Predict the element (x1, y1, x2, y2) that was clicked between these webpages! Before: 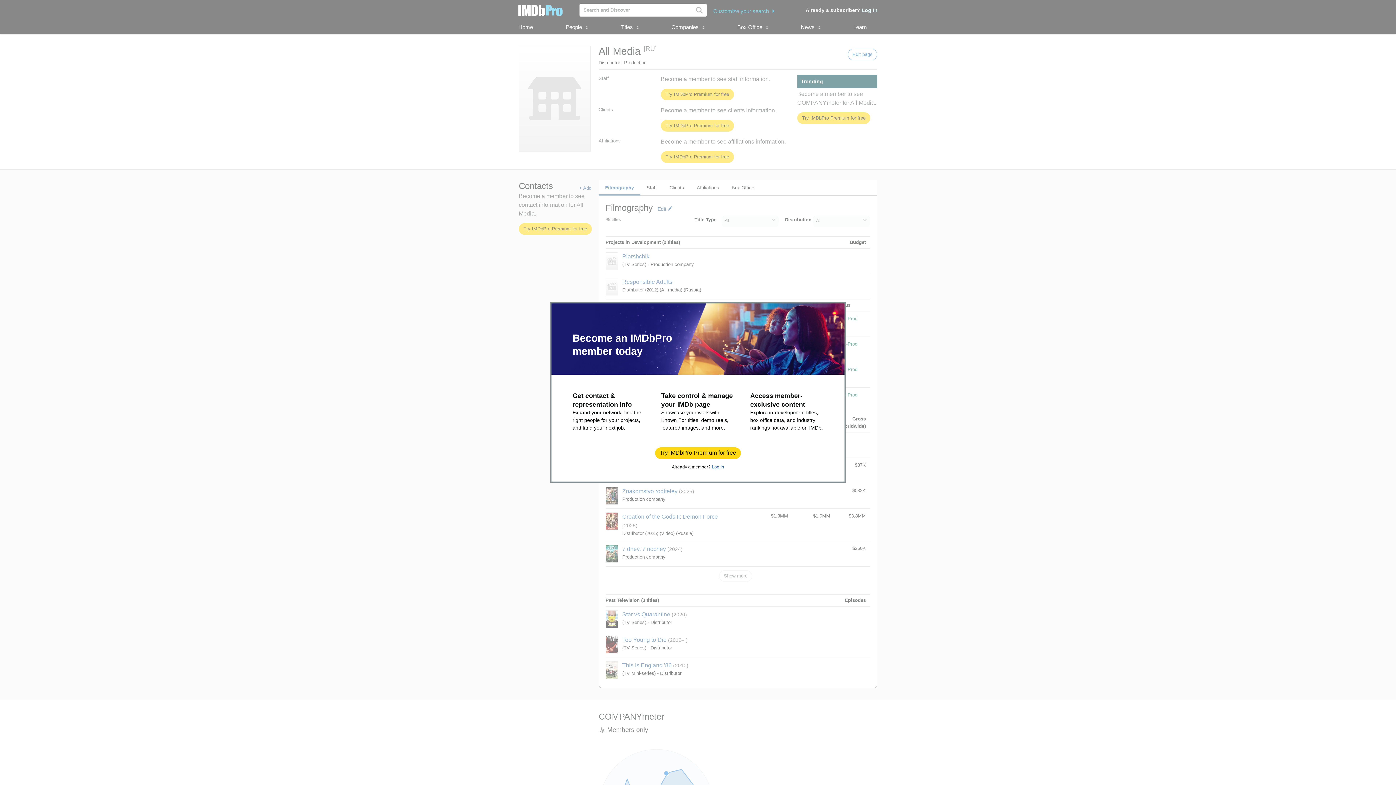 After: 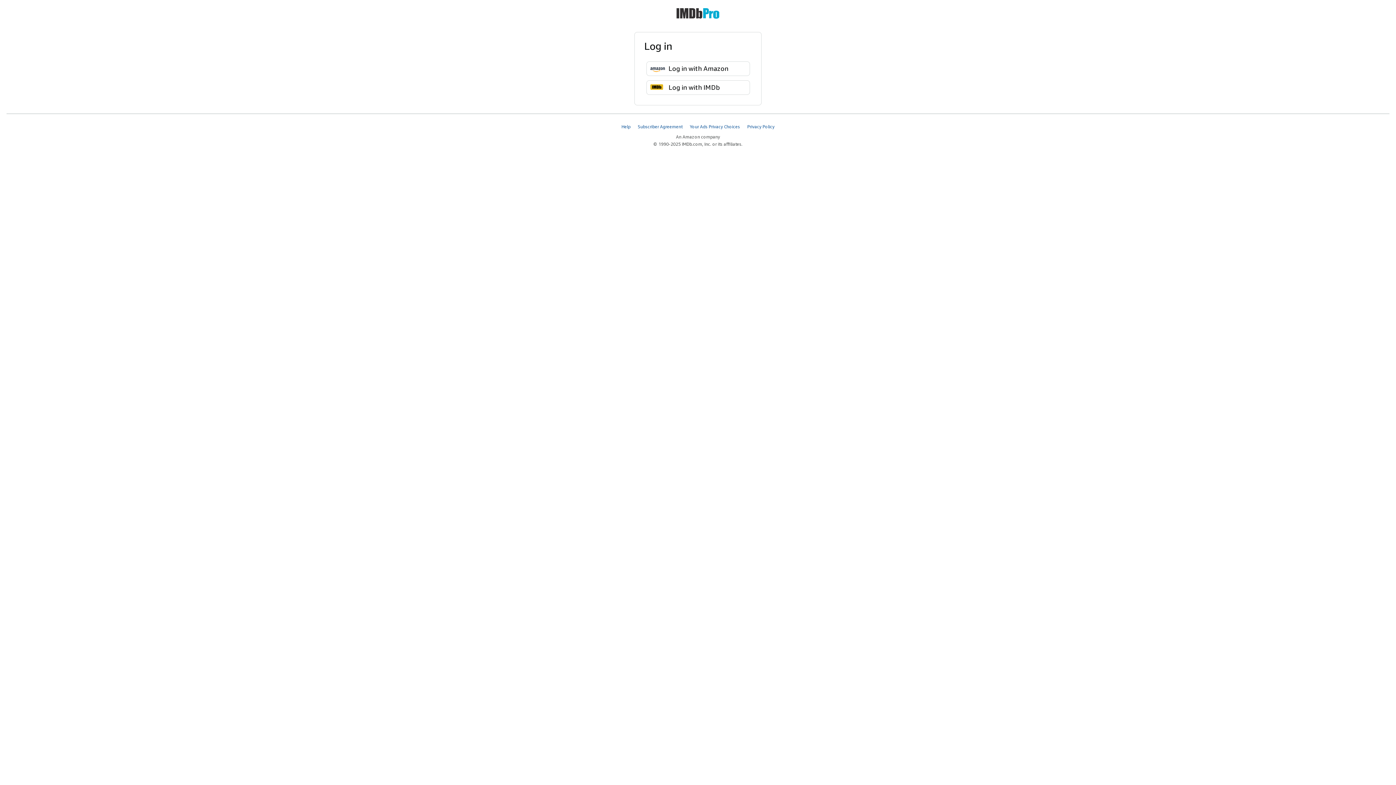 Action: label: Log In bbox: (712, 464, 724, 469)